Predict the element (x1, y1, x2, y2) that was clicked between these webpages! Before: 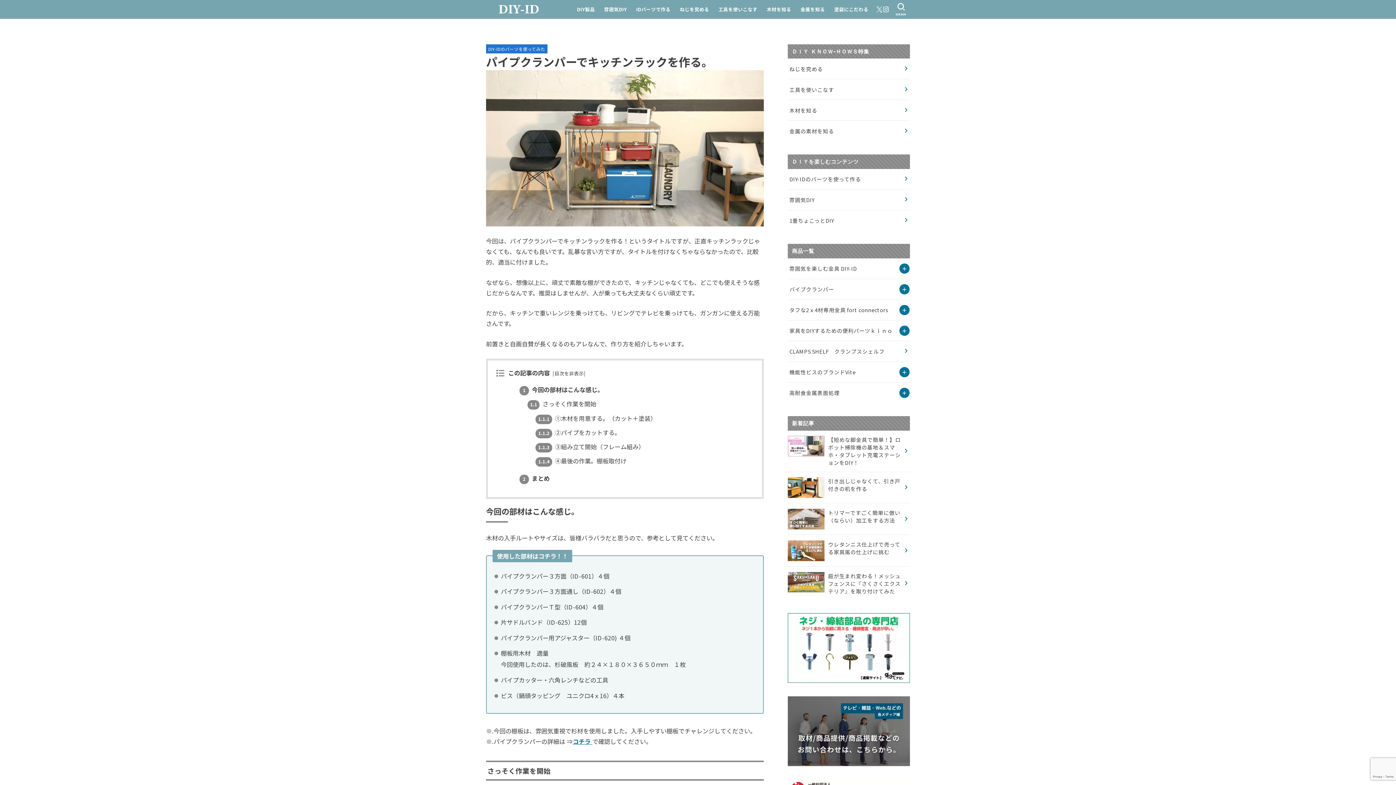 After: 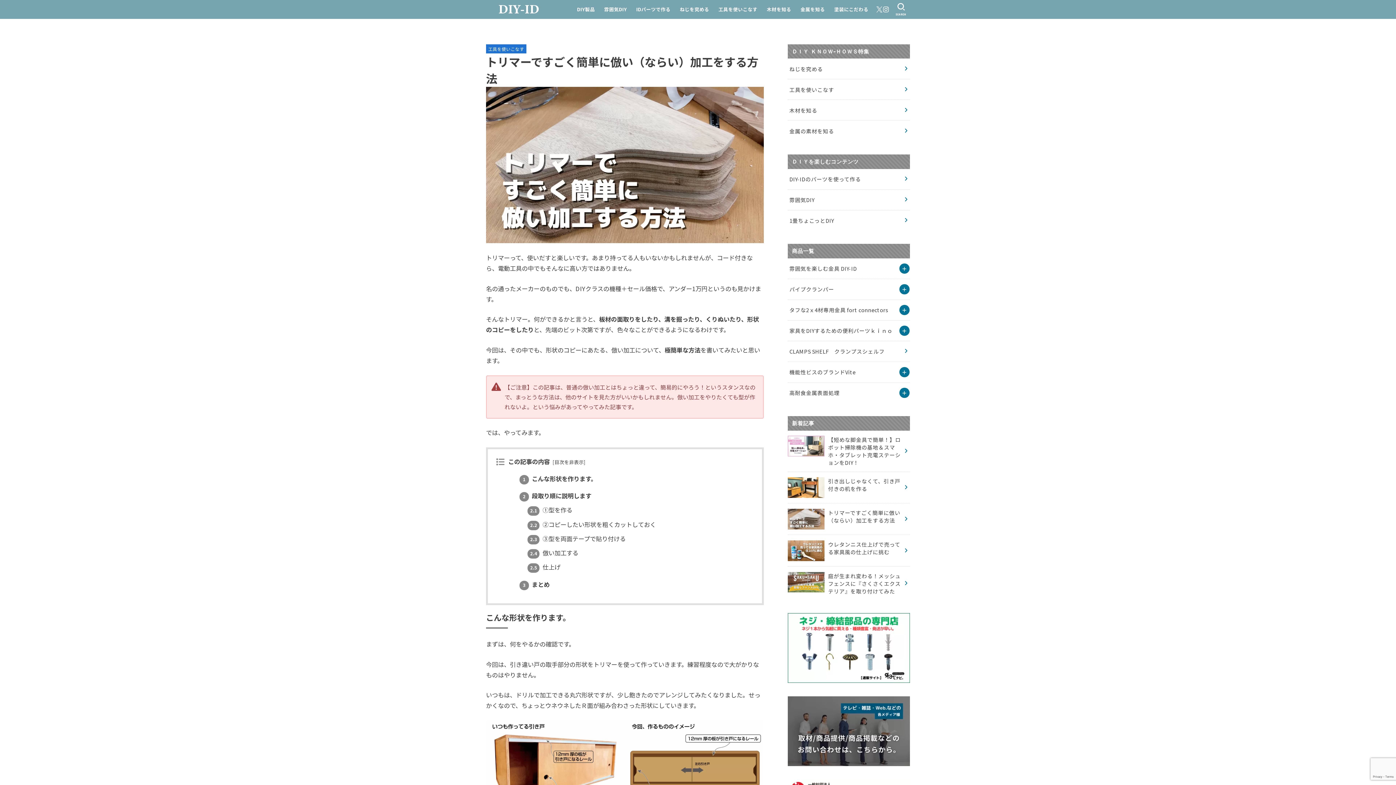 Action: label: トリマーですごく簡単に倣い（ならい）加工をする方法 bbox: (788, 503, 910, 535)